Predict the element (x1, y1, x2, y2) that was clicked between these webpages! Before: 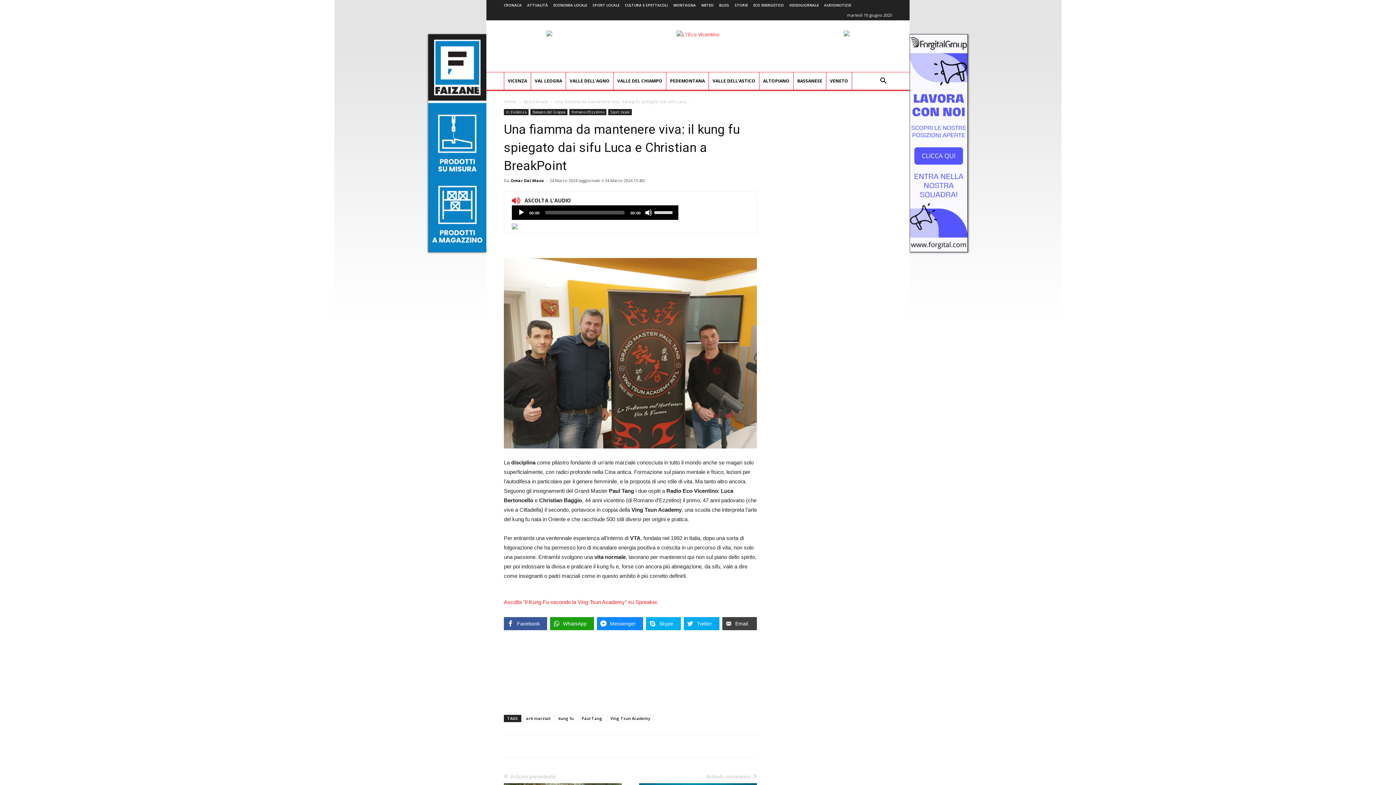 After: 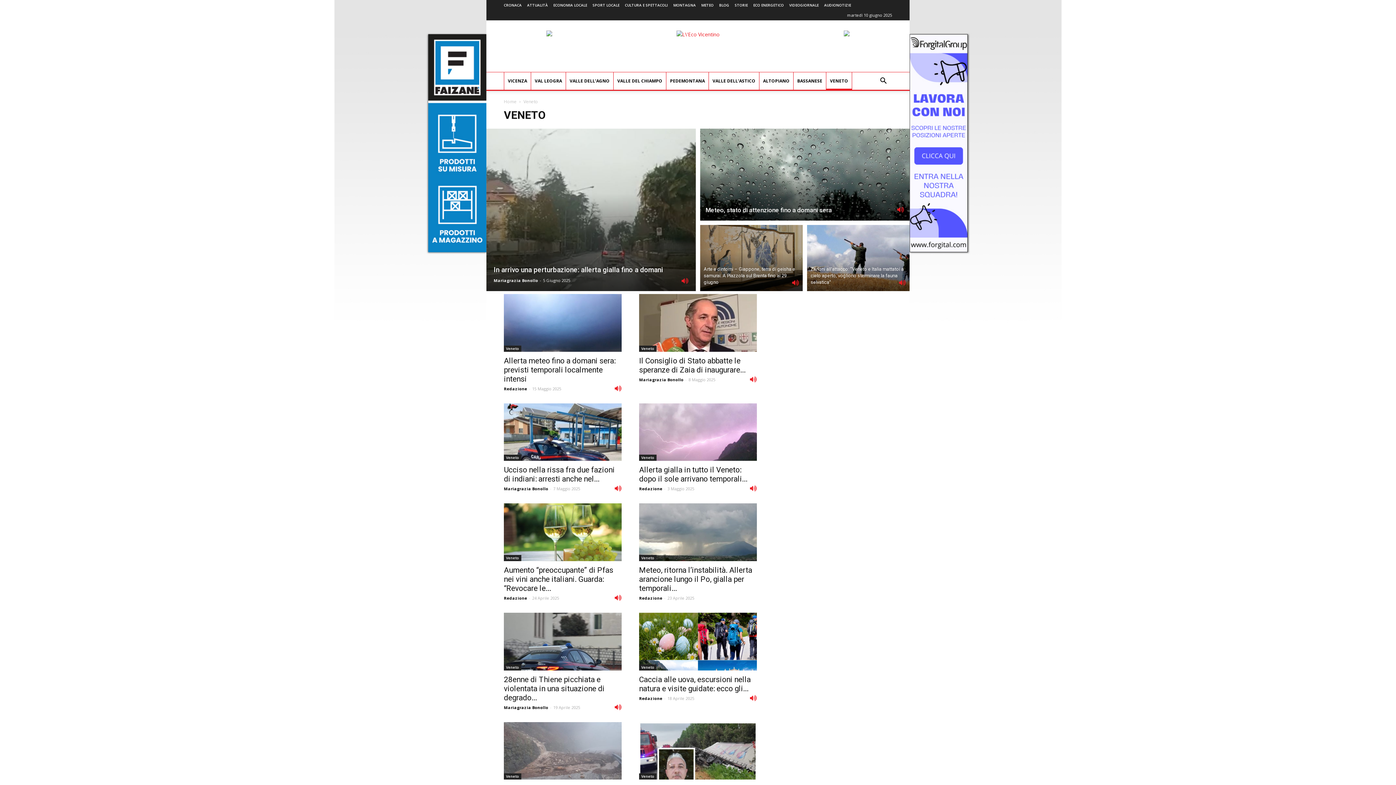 Action: bbox: (826, 72, 852, 89) label: VENETO